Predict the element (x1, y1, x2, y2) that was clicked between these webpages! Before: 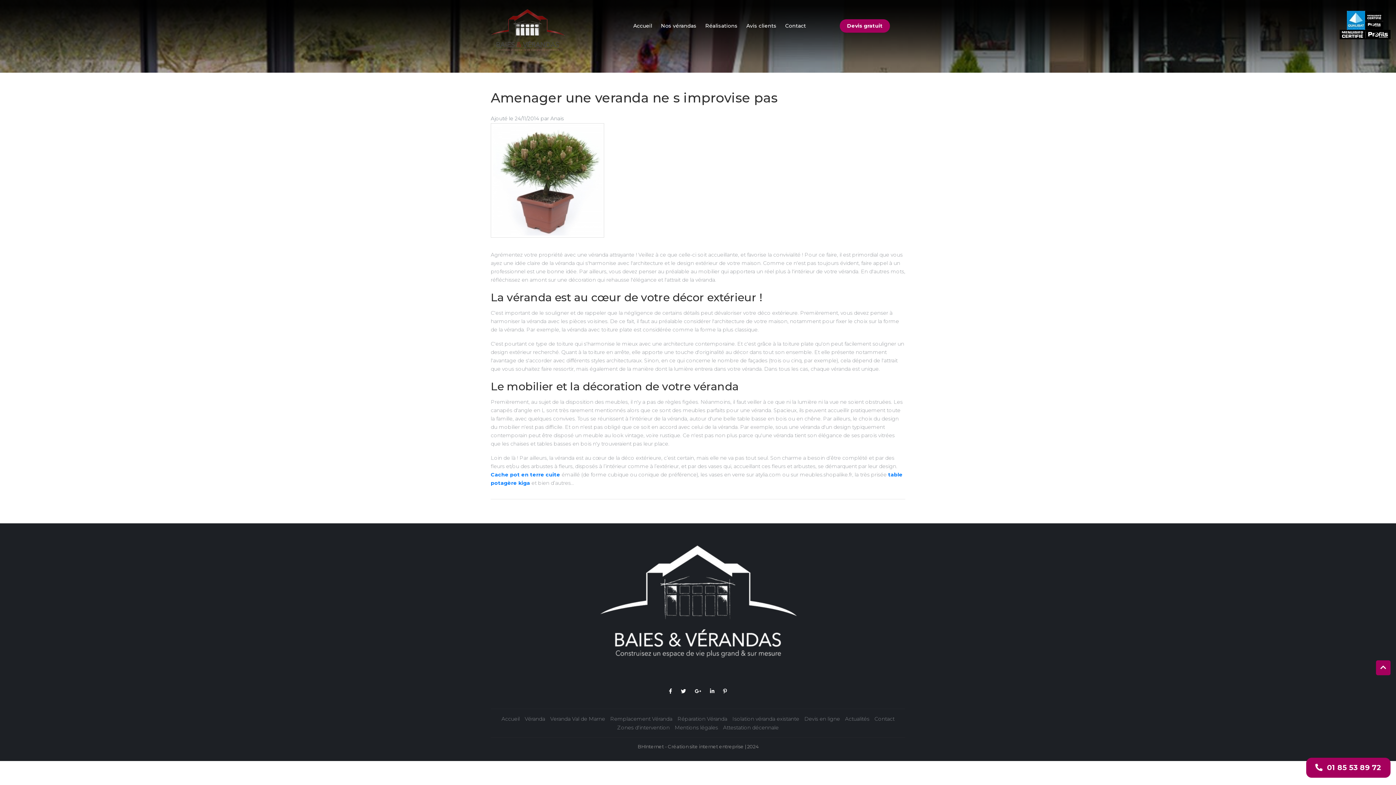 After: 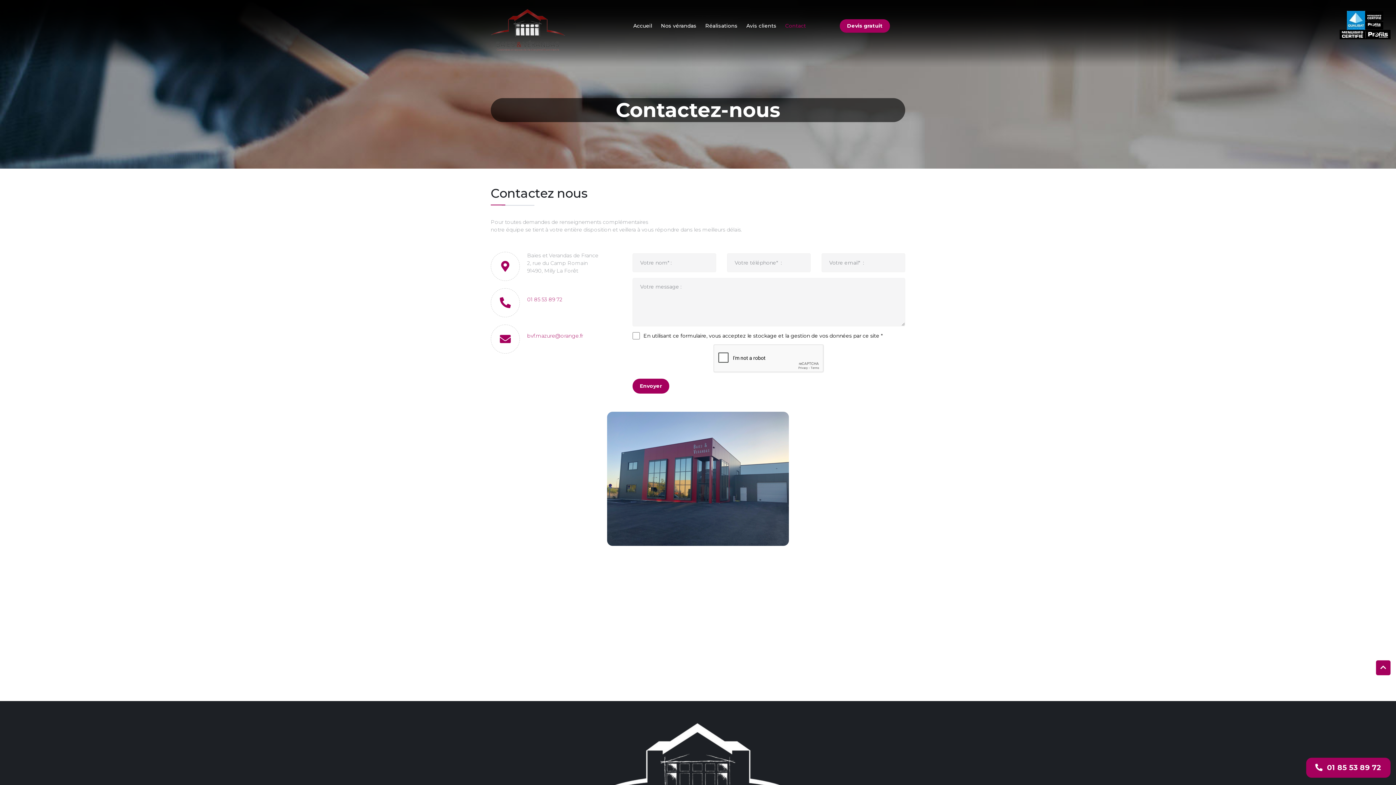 Action: bbox: (785, 19, 806, 32) label: Contact